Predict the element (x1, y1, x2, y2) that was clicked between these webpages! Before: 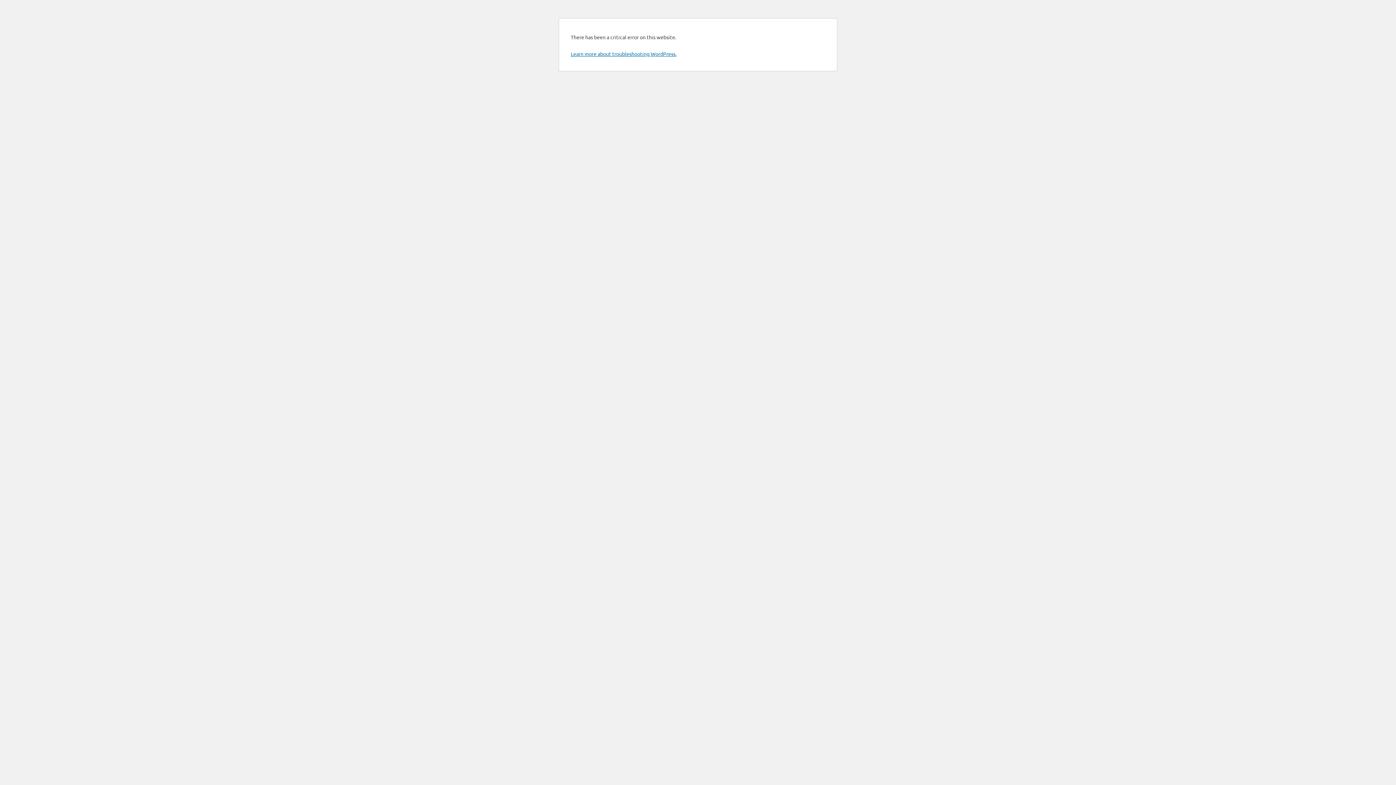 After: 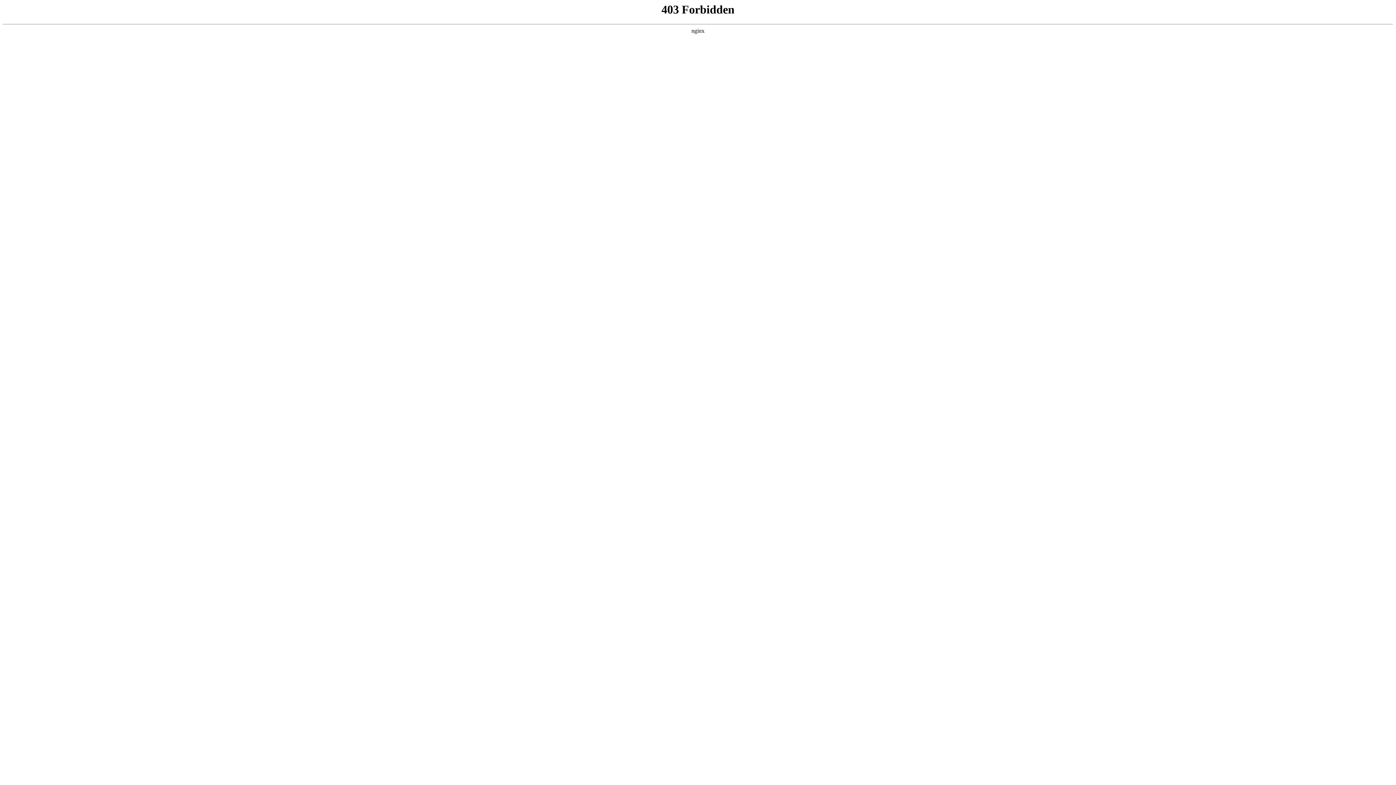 Action: bbox: (570, 50, 676, 57) label: Learn more about troubleshooting WordPress.